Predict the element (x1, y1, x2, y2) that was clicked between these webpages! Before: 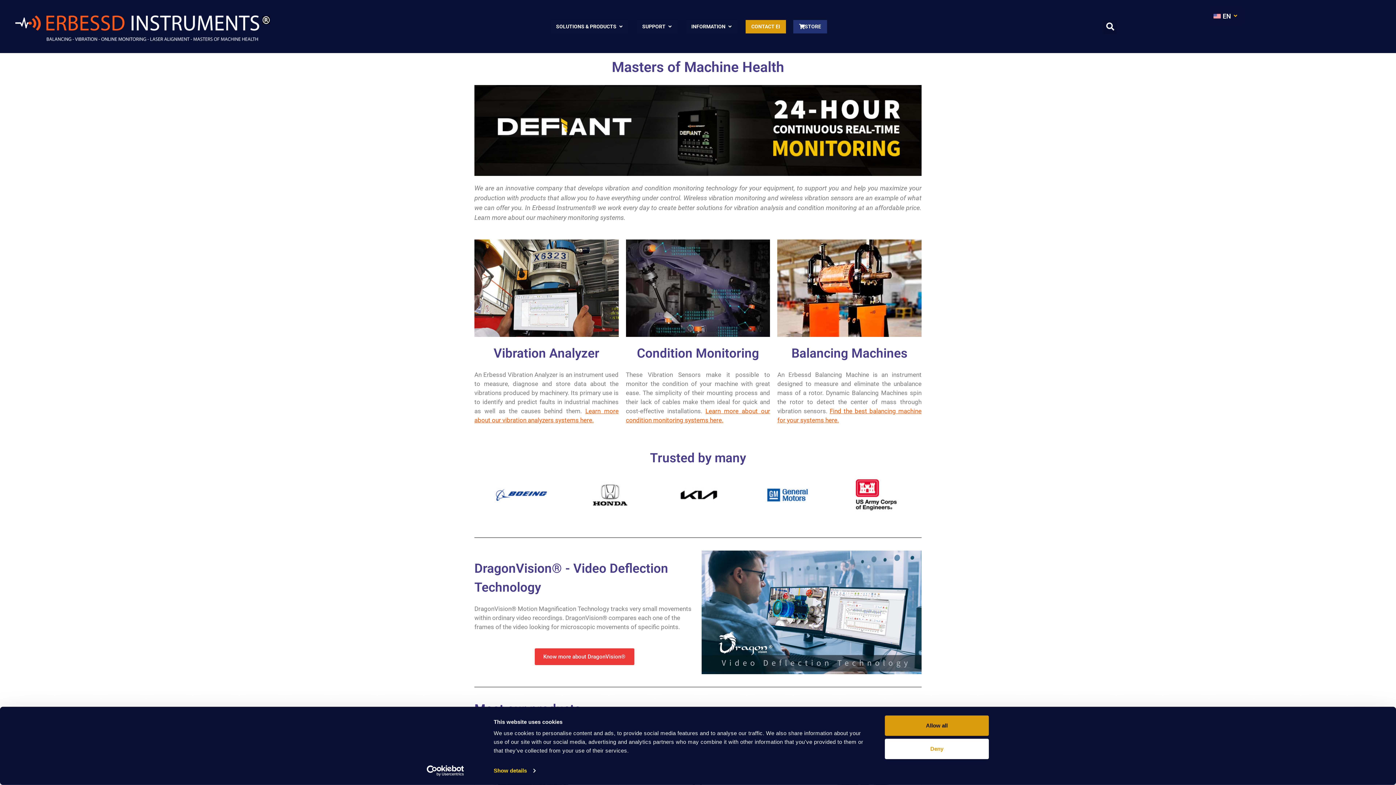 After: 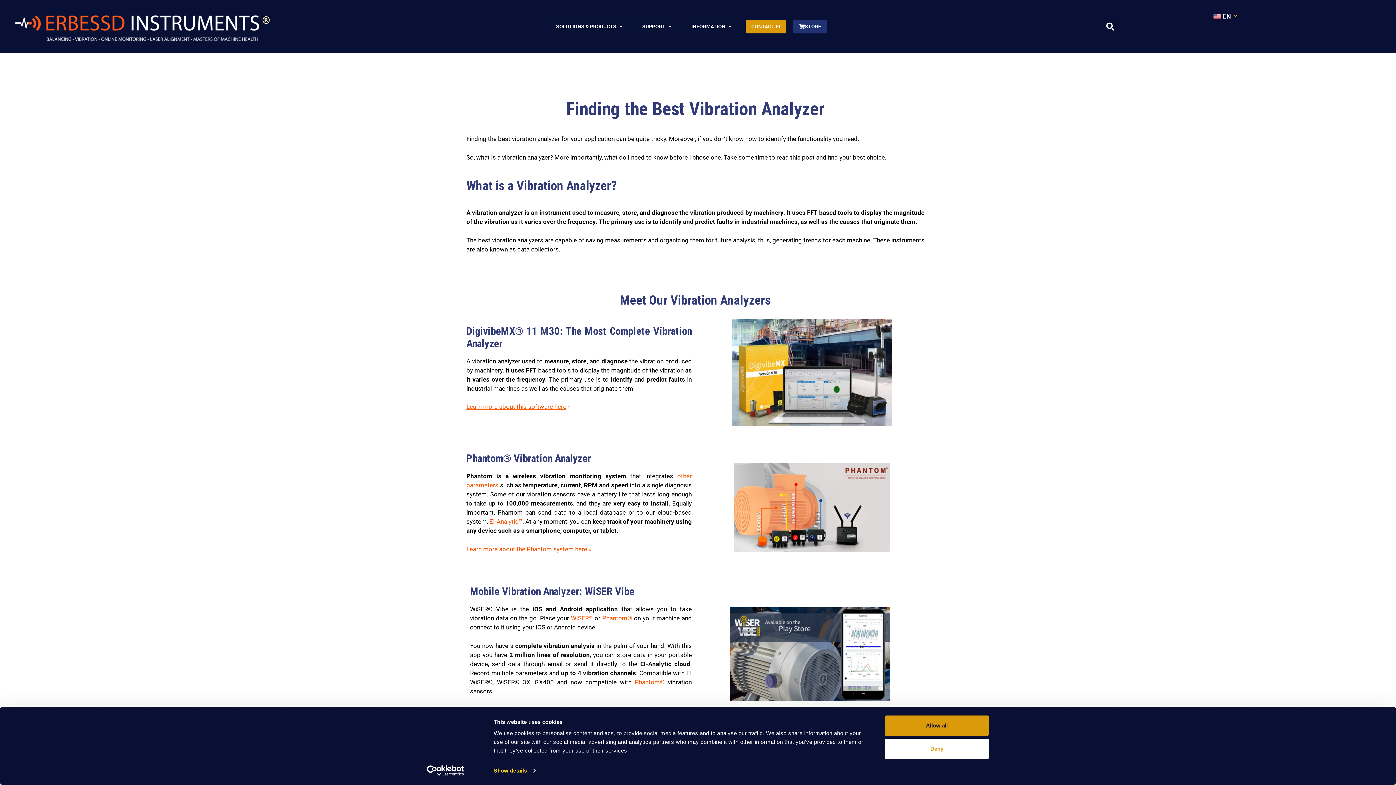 Action: label: Vibration Analyzer bbox: (491, 346, 601, 360)